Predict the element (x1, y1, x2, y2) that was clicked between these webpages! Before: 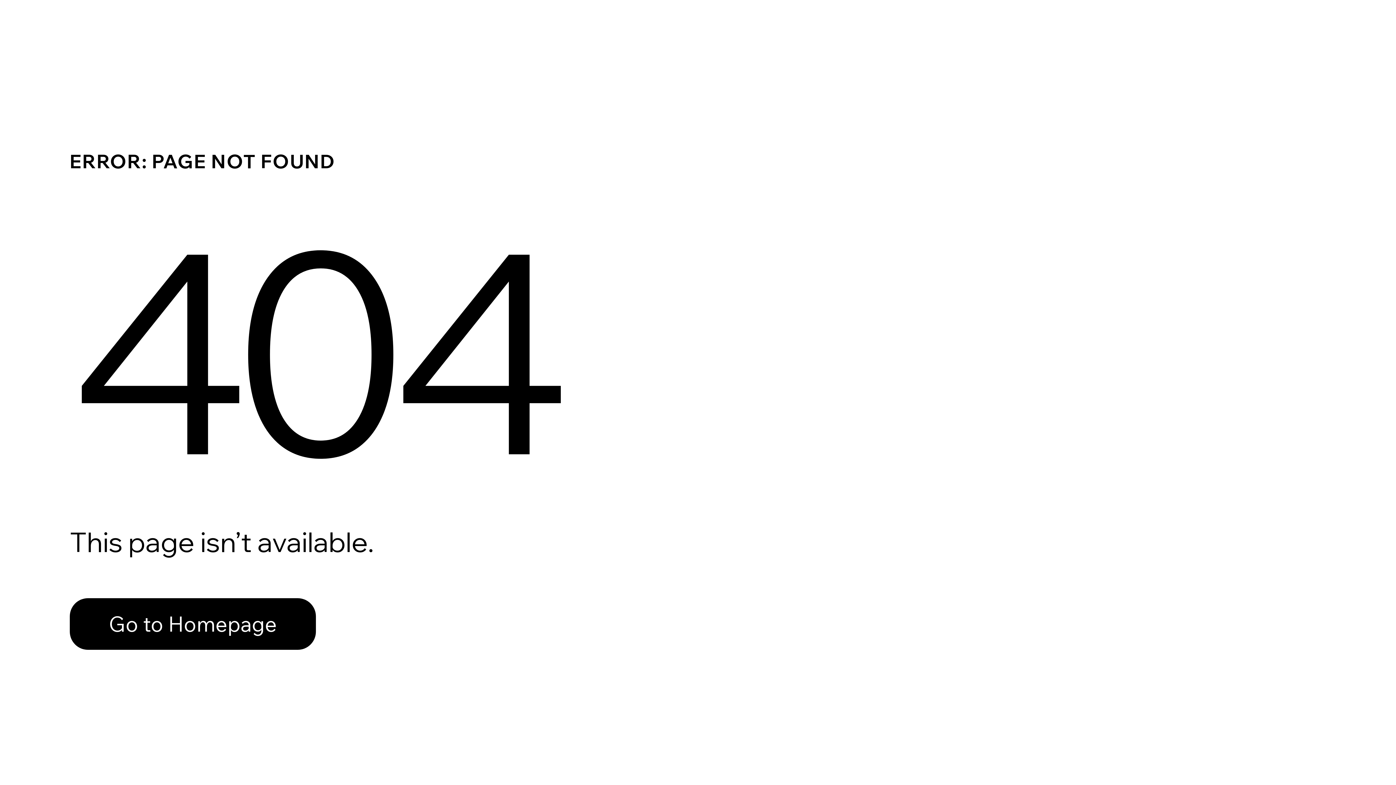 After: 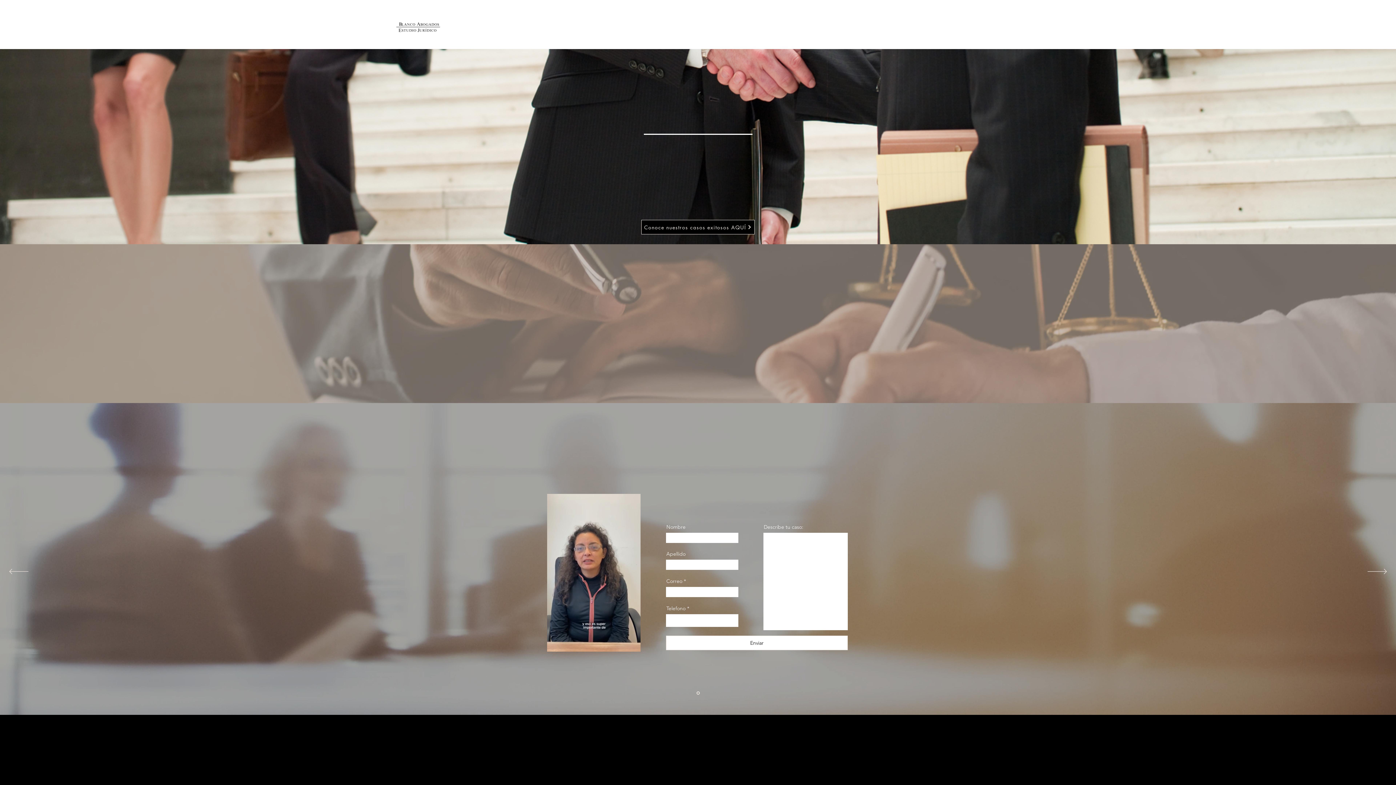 Action: bbox: (69, 598, 316, 650) label: Go to Homepage